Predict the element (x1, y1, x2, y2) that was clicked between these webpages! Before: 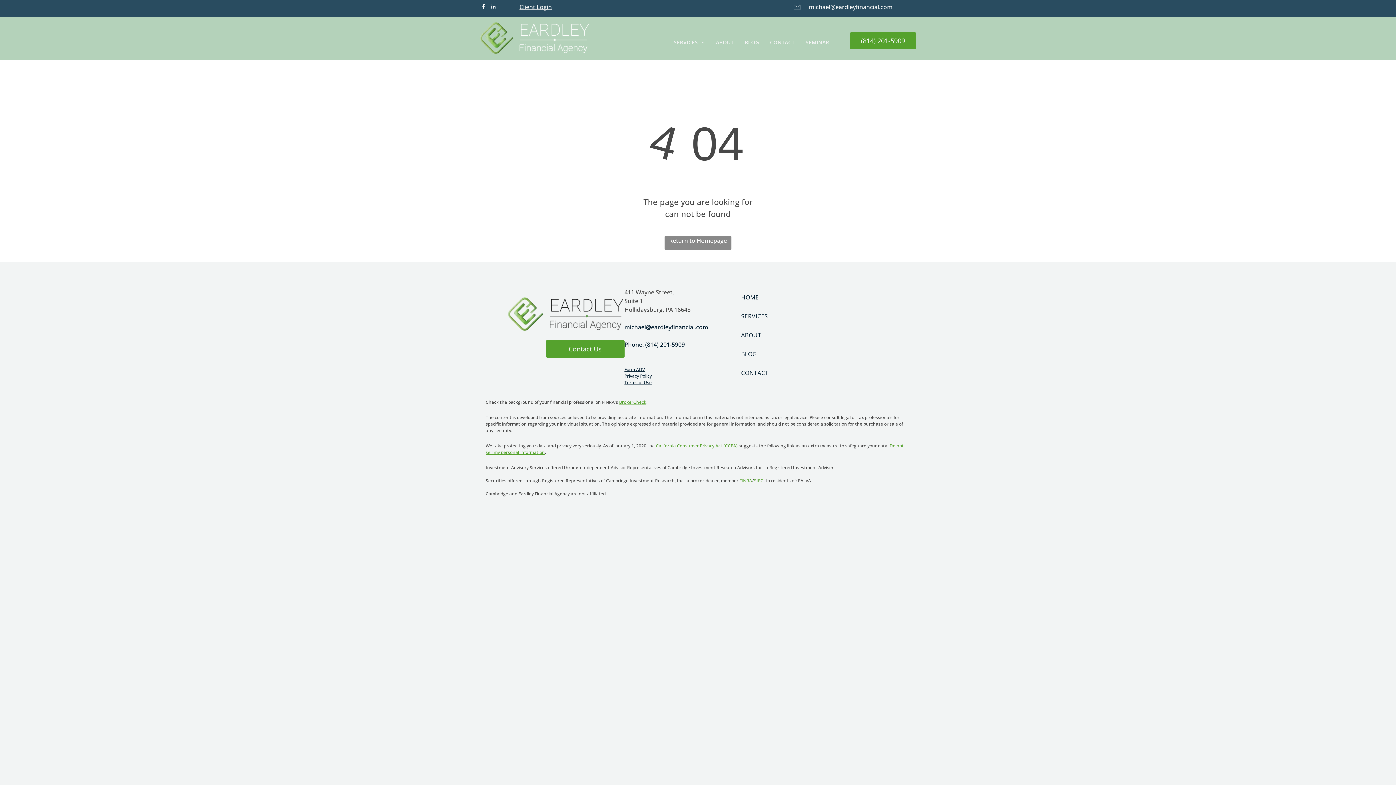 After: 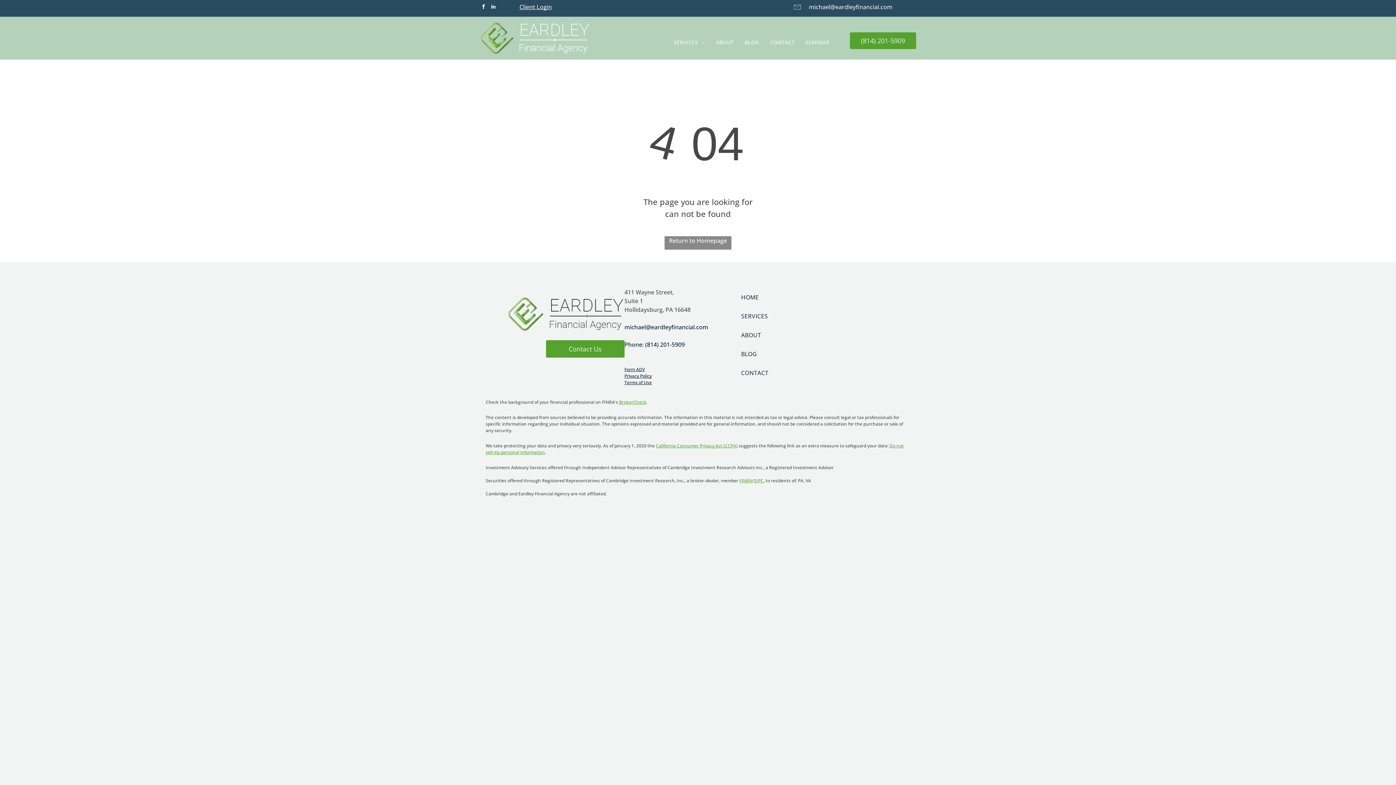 Action: label: linkedin bbox: (489, 3, 497, 12)